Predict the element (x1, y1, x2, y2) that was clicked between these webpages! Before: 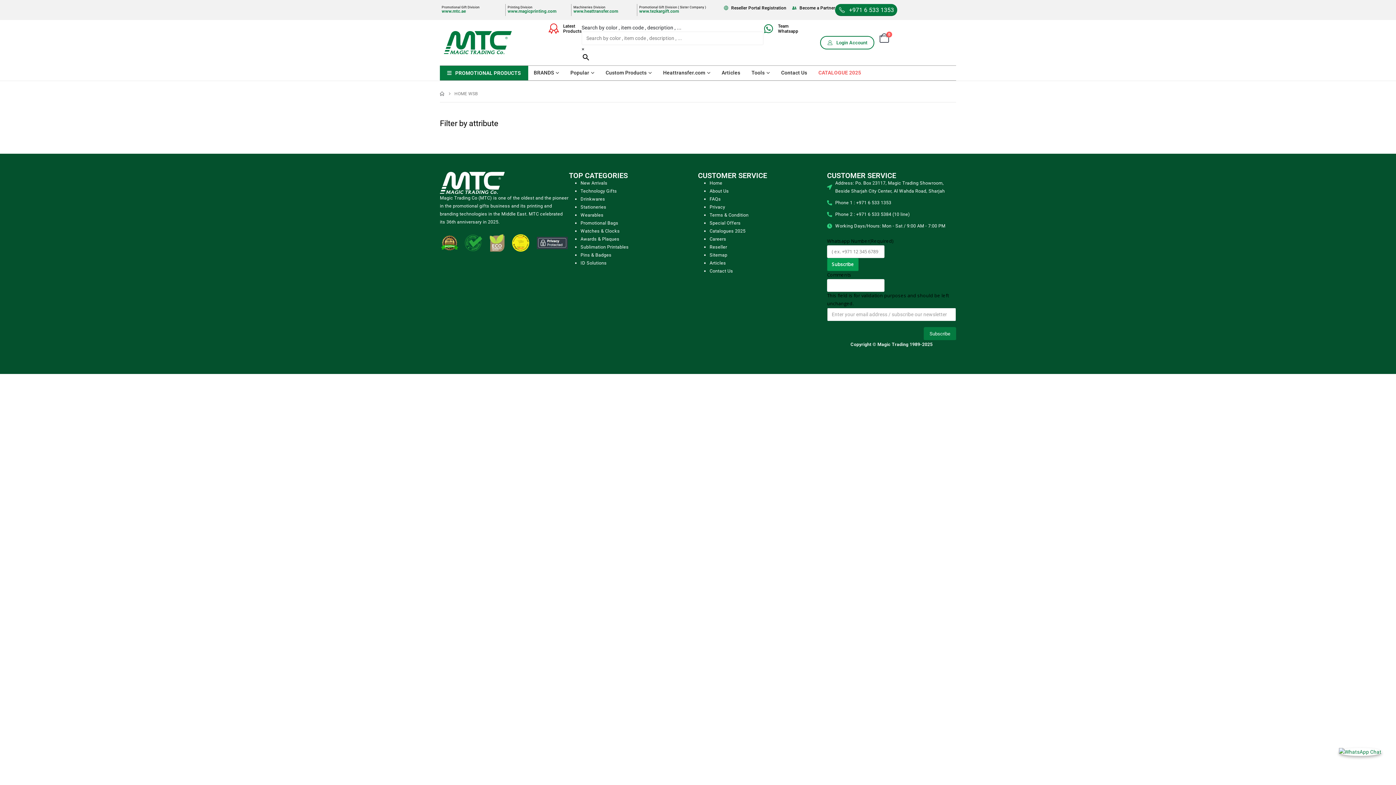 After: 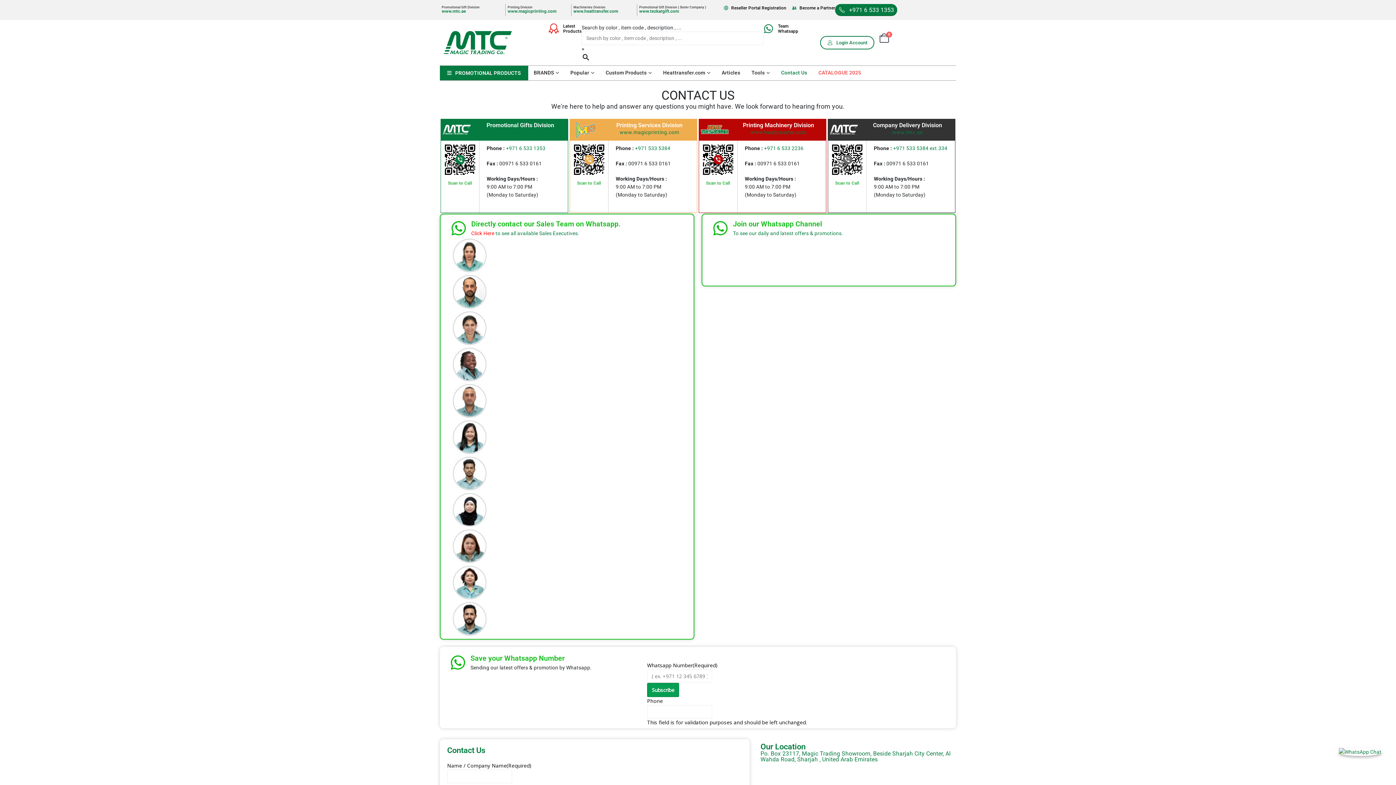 Action: label: Contact Us bbox: (709, 268, 733, 273)